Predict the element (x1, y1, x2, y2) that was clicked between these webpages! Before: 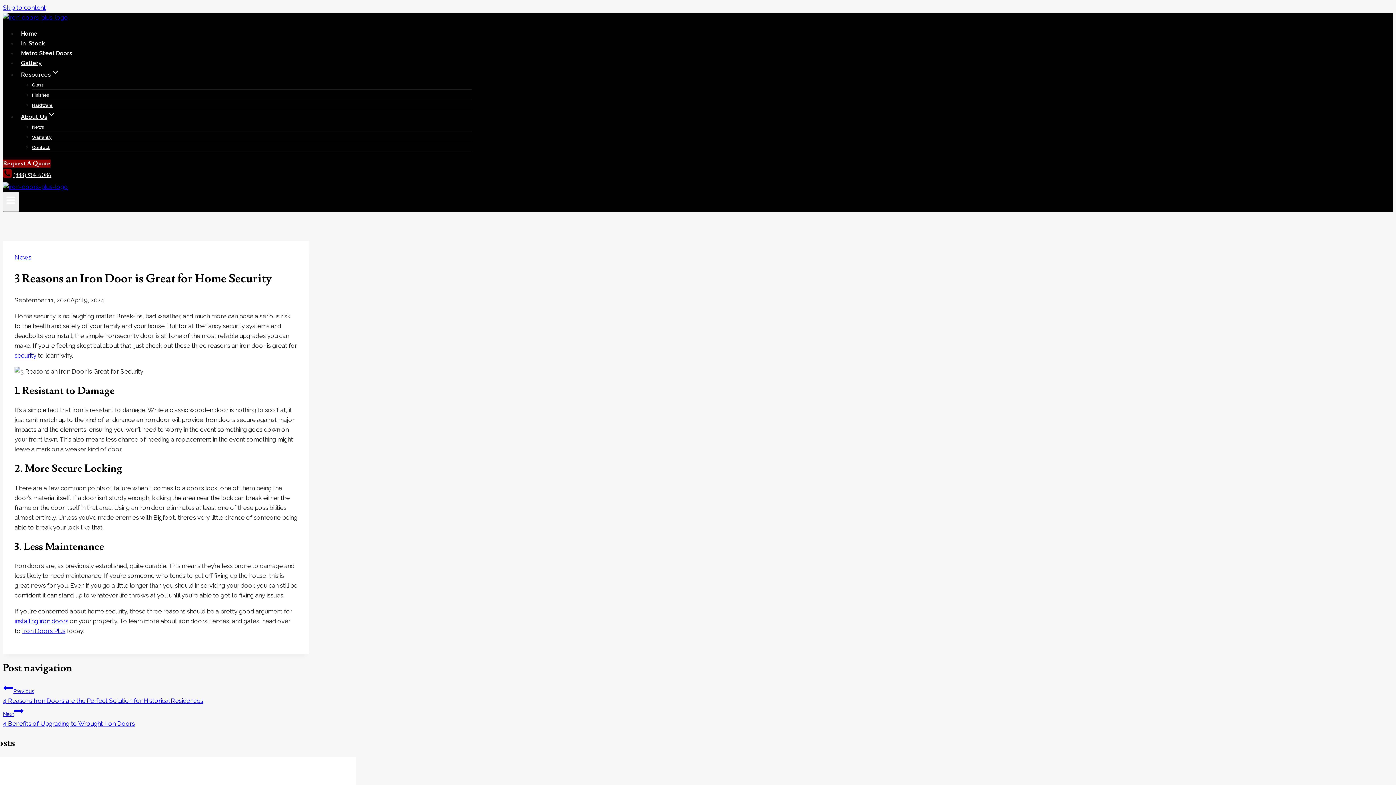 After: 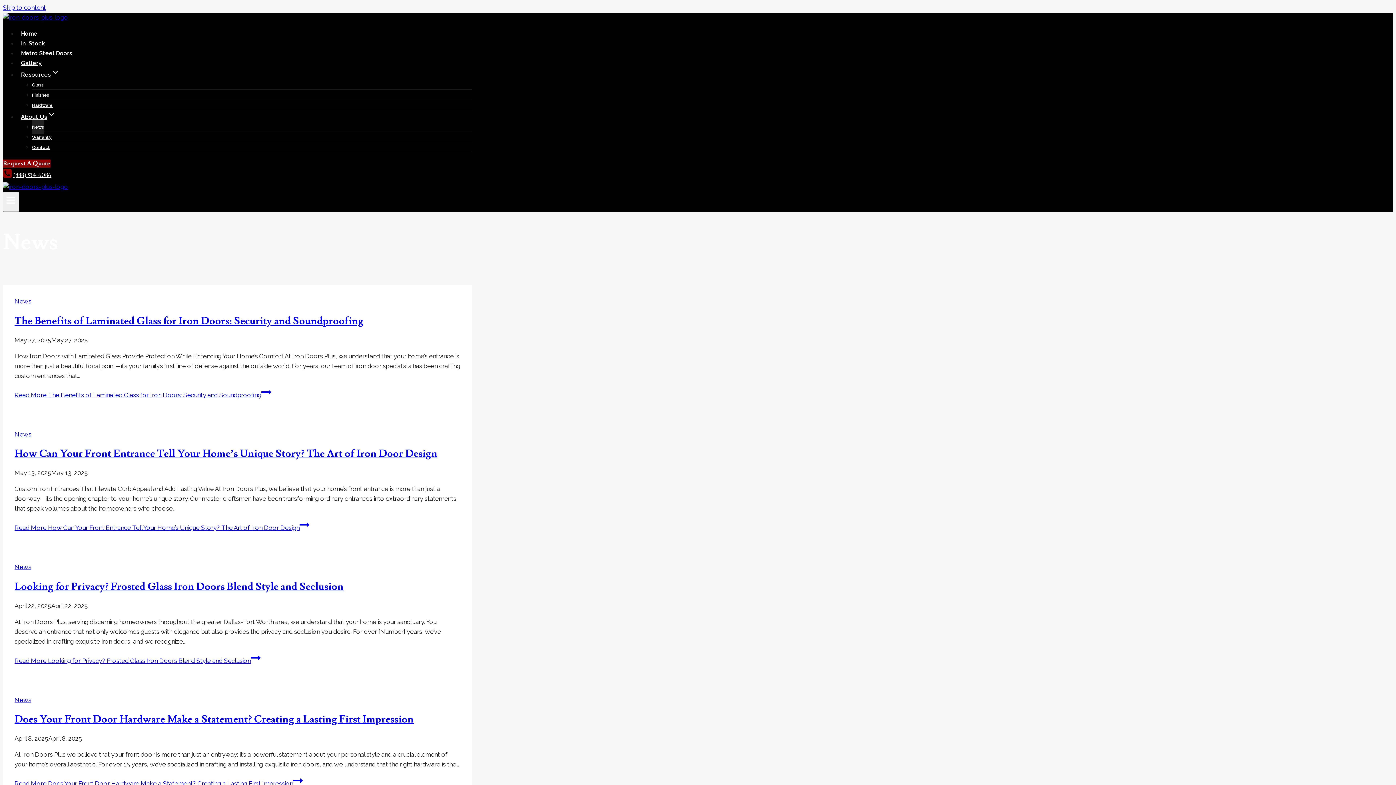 Action: label: News bbox: (32, 120, 44, 134)